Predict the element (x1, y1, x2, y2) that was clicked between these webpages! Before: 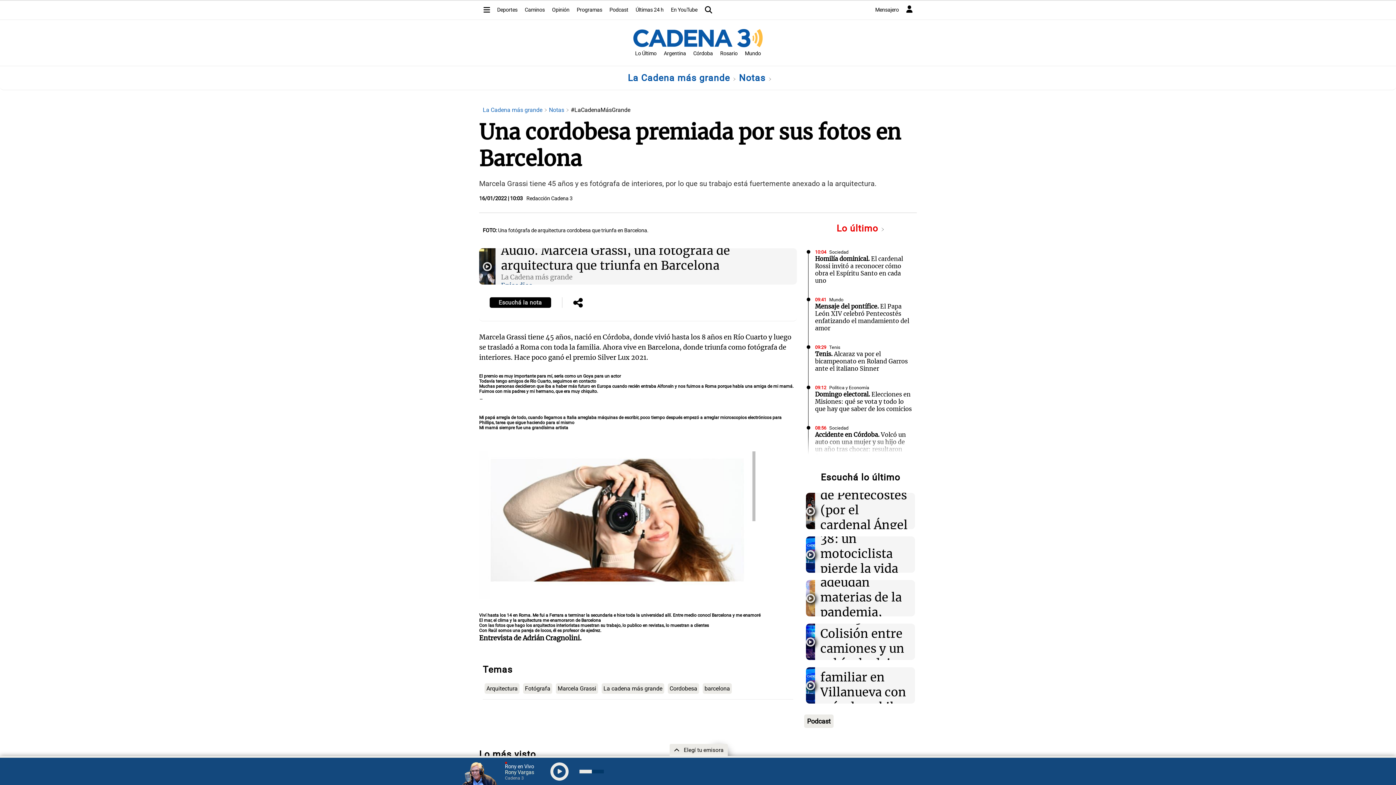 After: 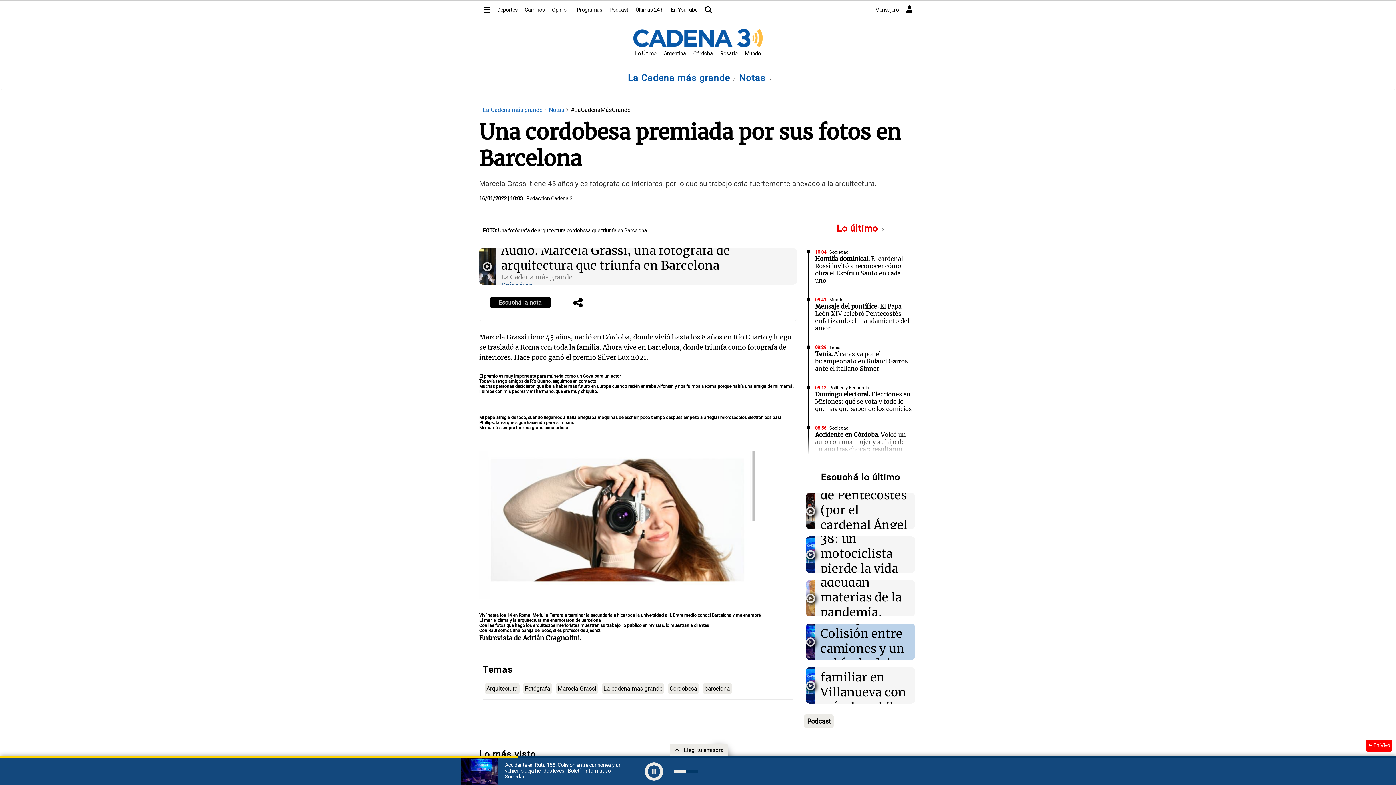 Action: bbox: (807, 636, 813, 647)